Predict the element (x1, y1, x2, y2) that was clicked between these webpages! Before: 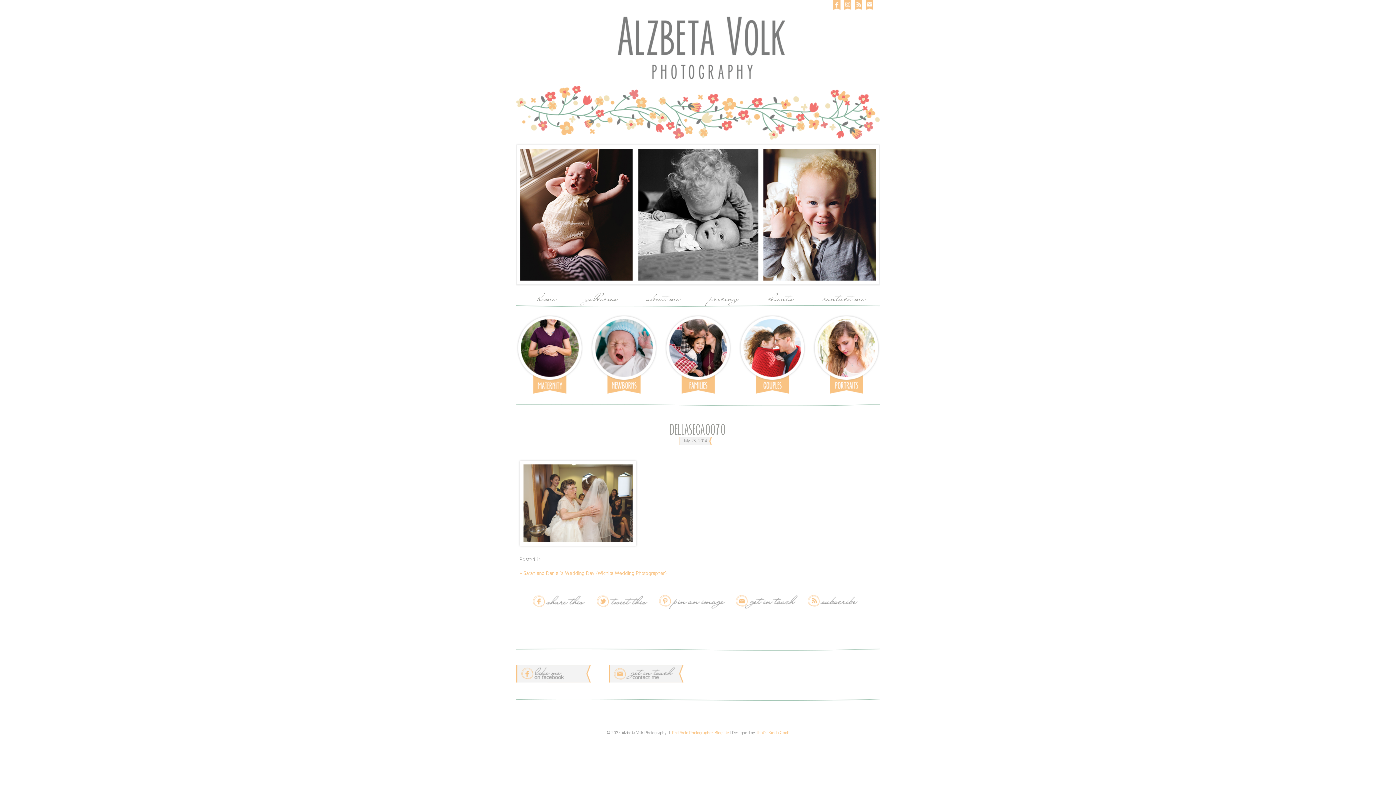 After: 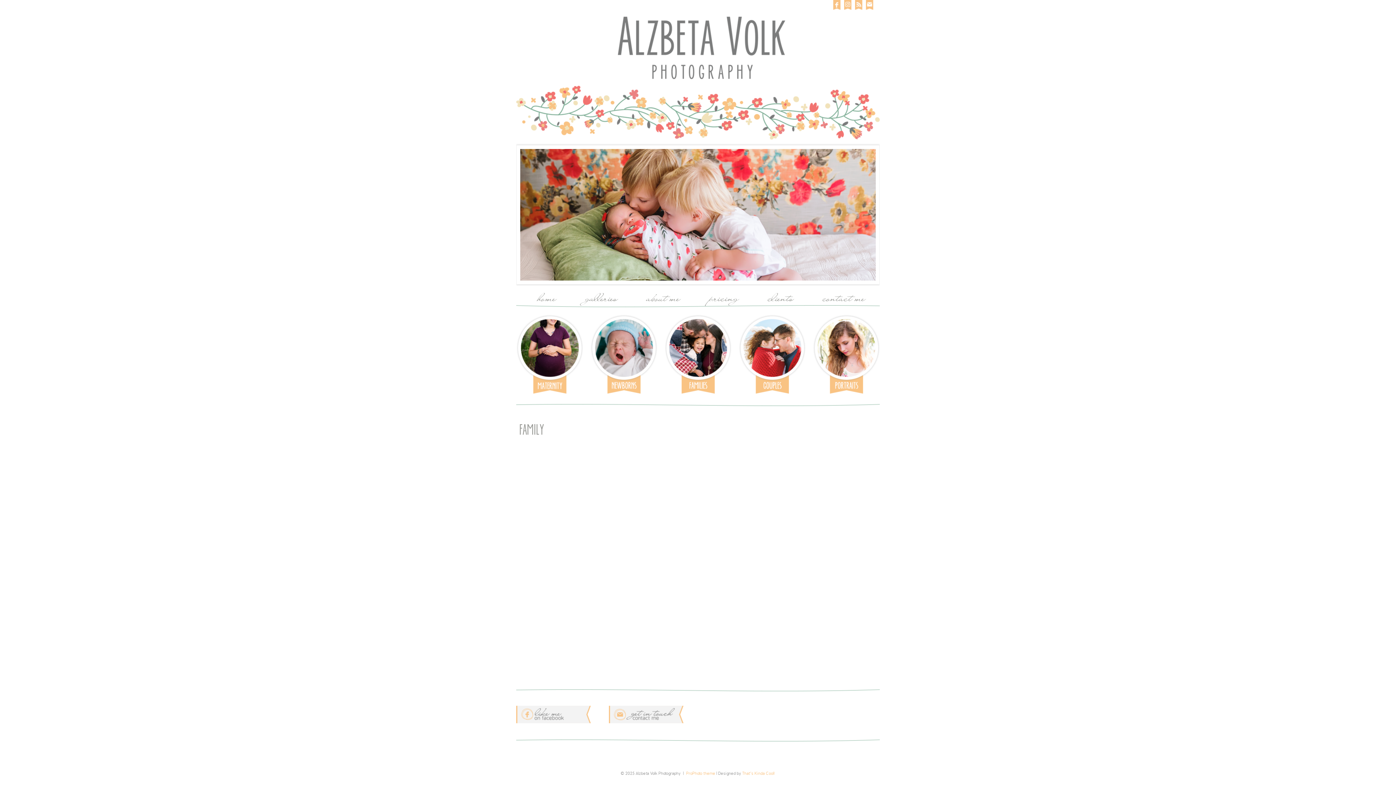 Action: bbox: (664, 390, 732, 395)